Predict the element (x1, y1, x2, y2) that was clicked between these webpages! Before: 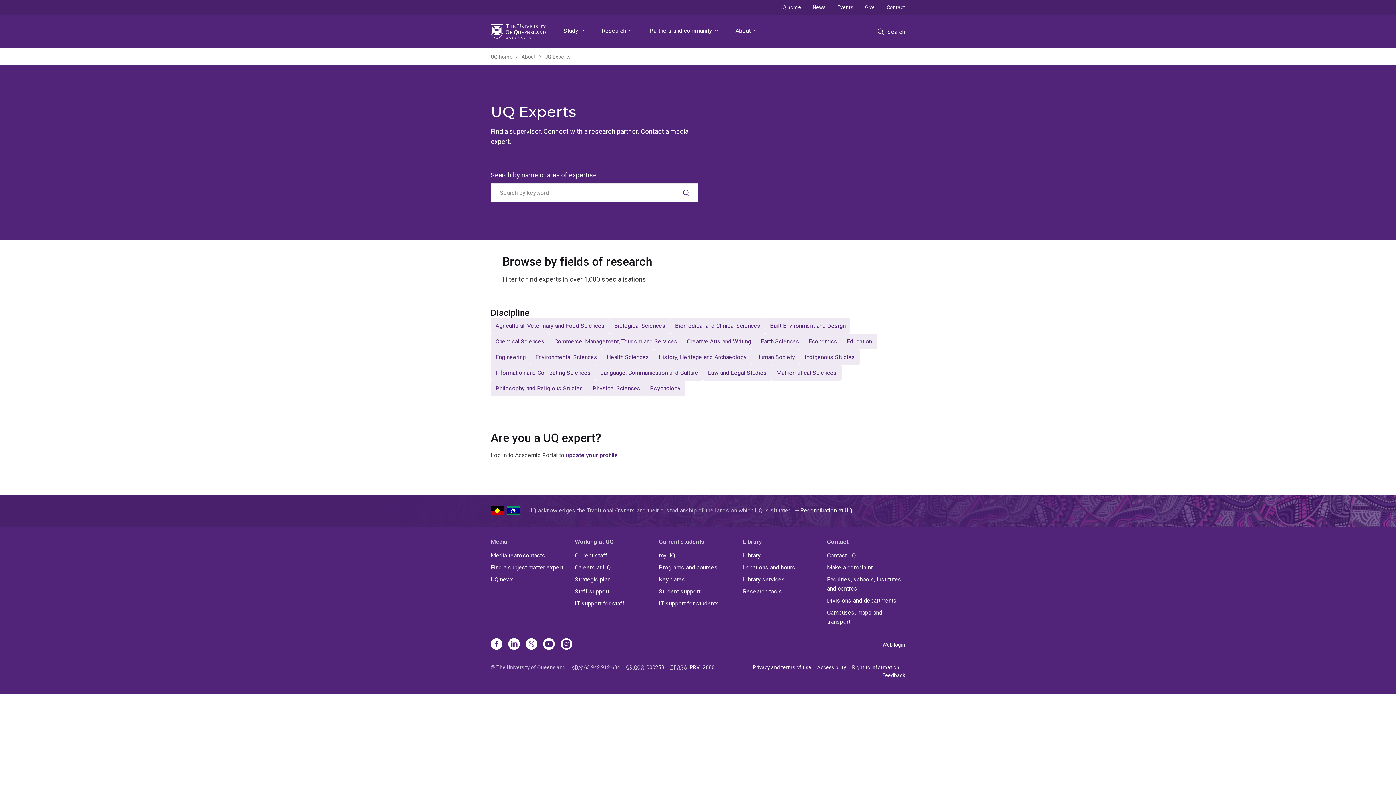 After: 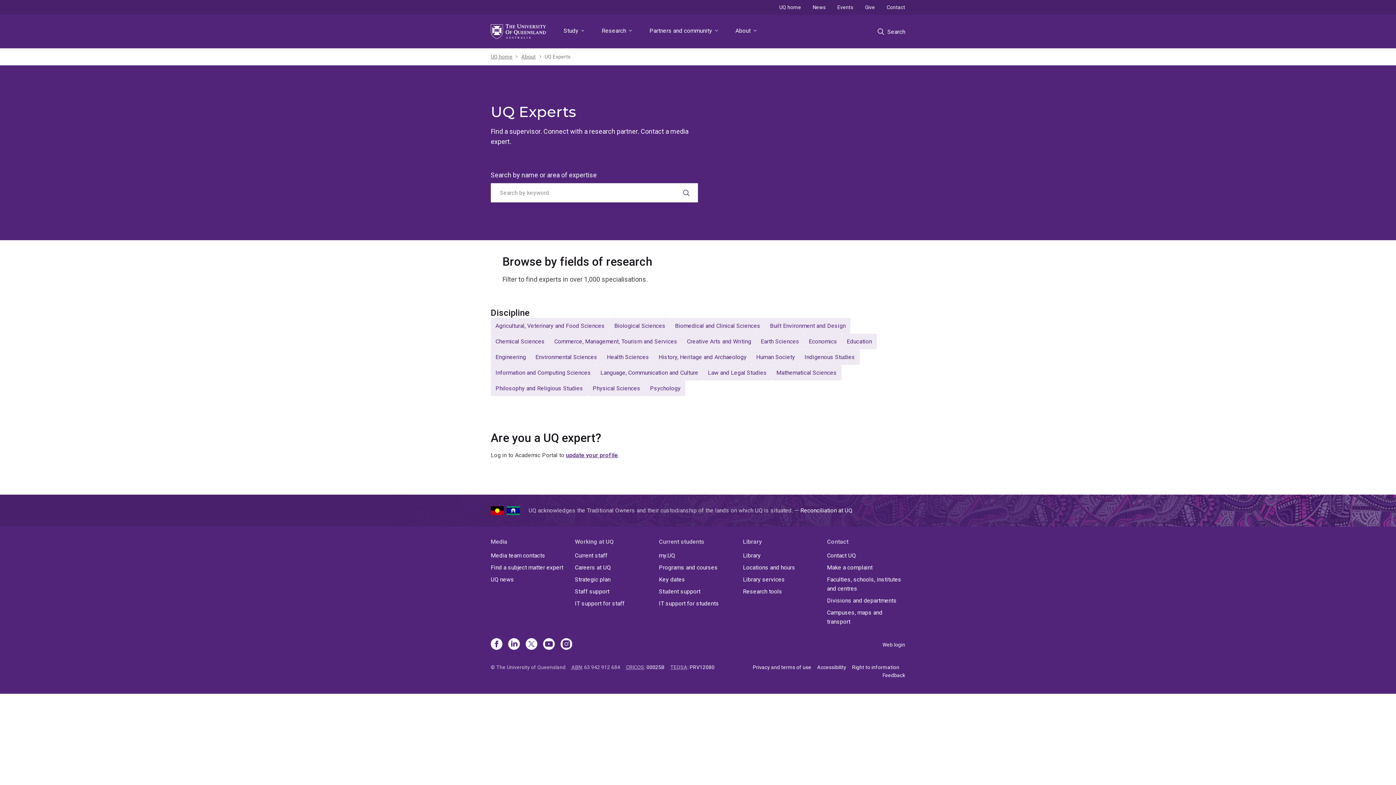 Action: bbox: (544, 52, 570, 60) label: UQ Experts